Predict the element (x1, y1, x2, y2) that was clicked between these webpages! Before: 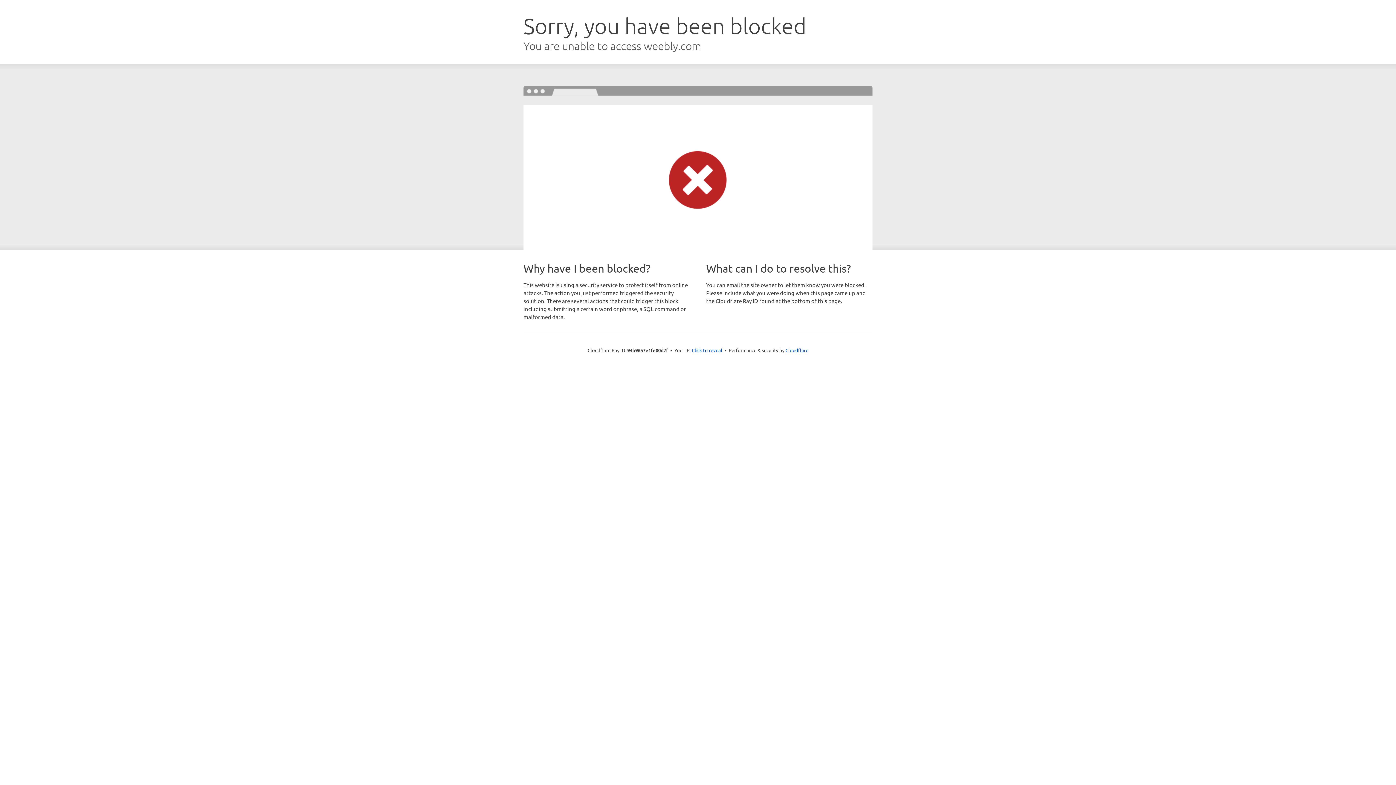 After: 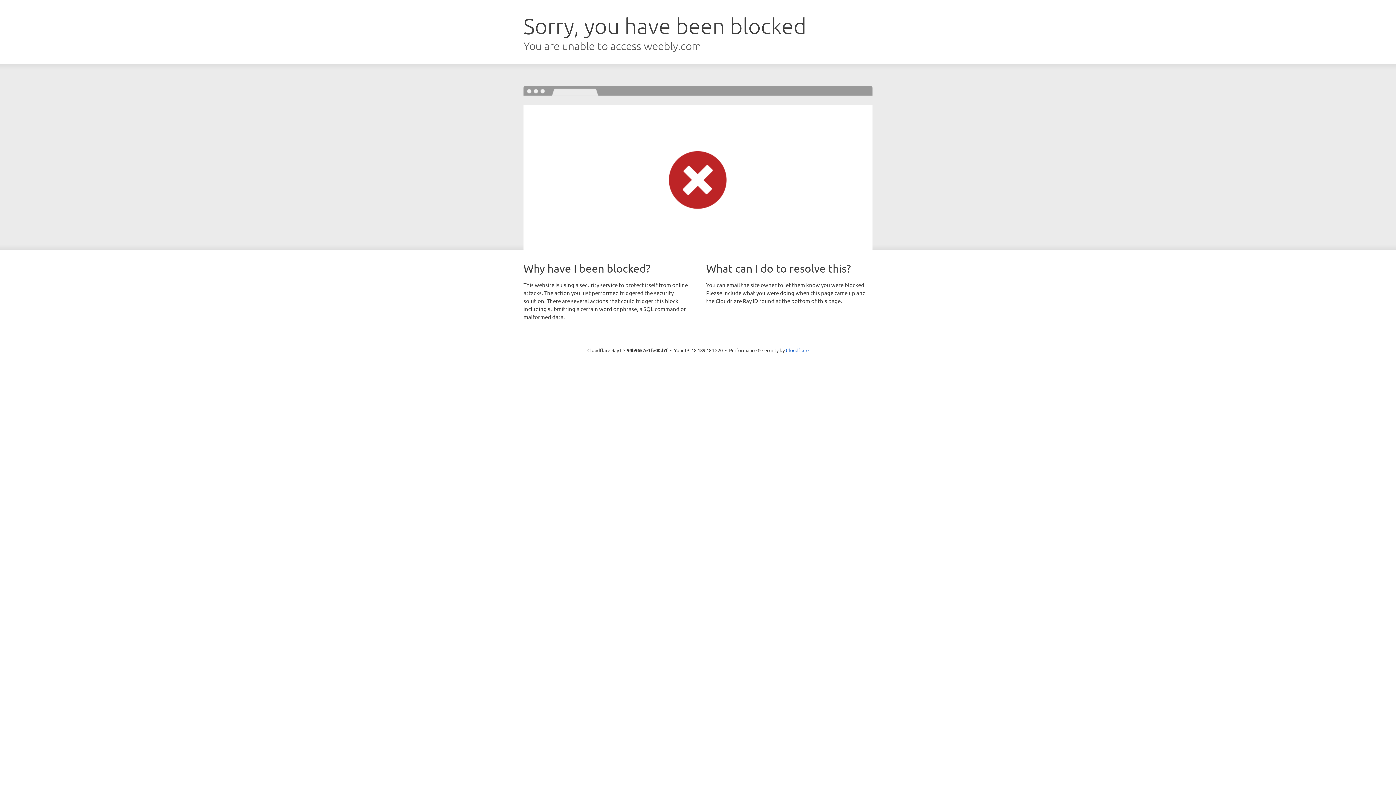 Action: label: Click to reveal bbox: (692, 346, 722, 353)